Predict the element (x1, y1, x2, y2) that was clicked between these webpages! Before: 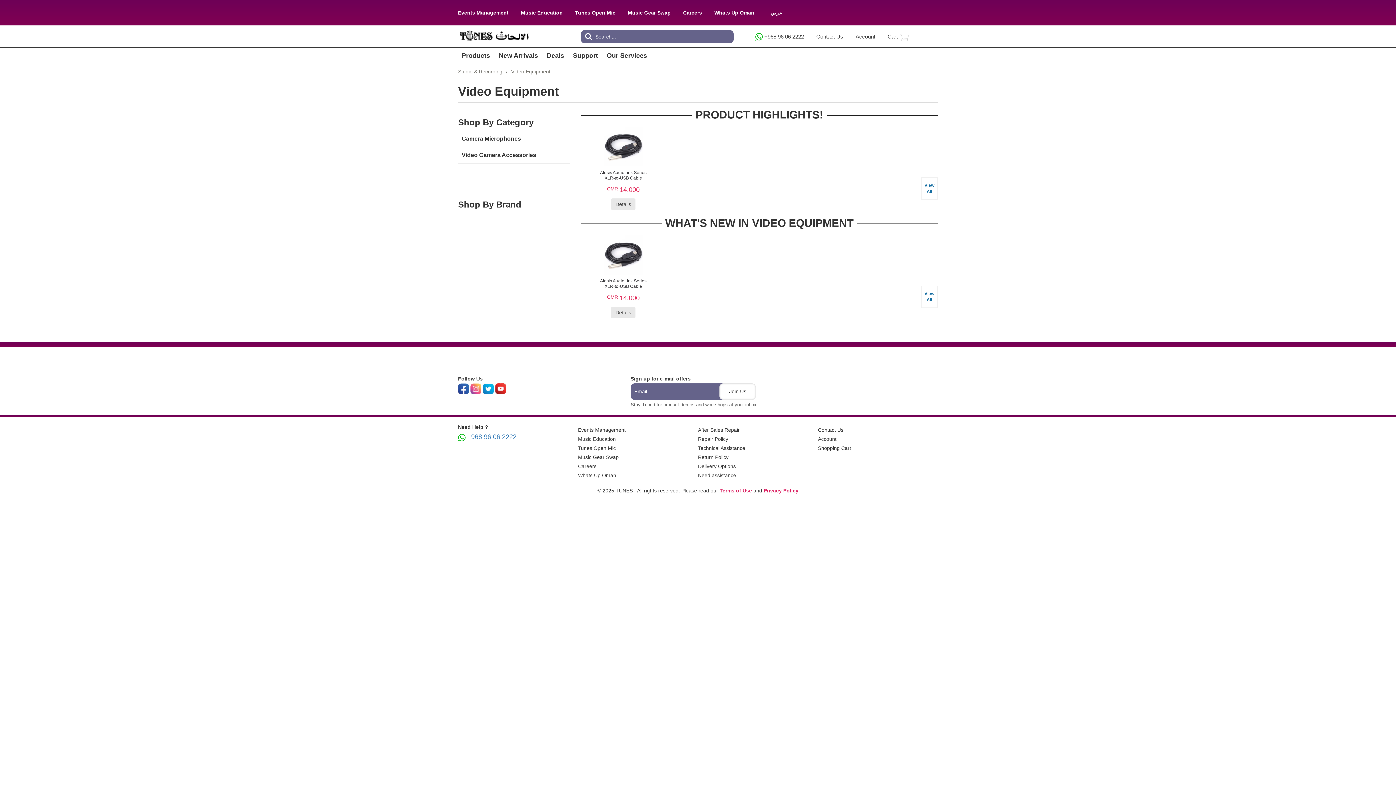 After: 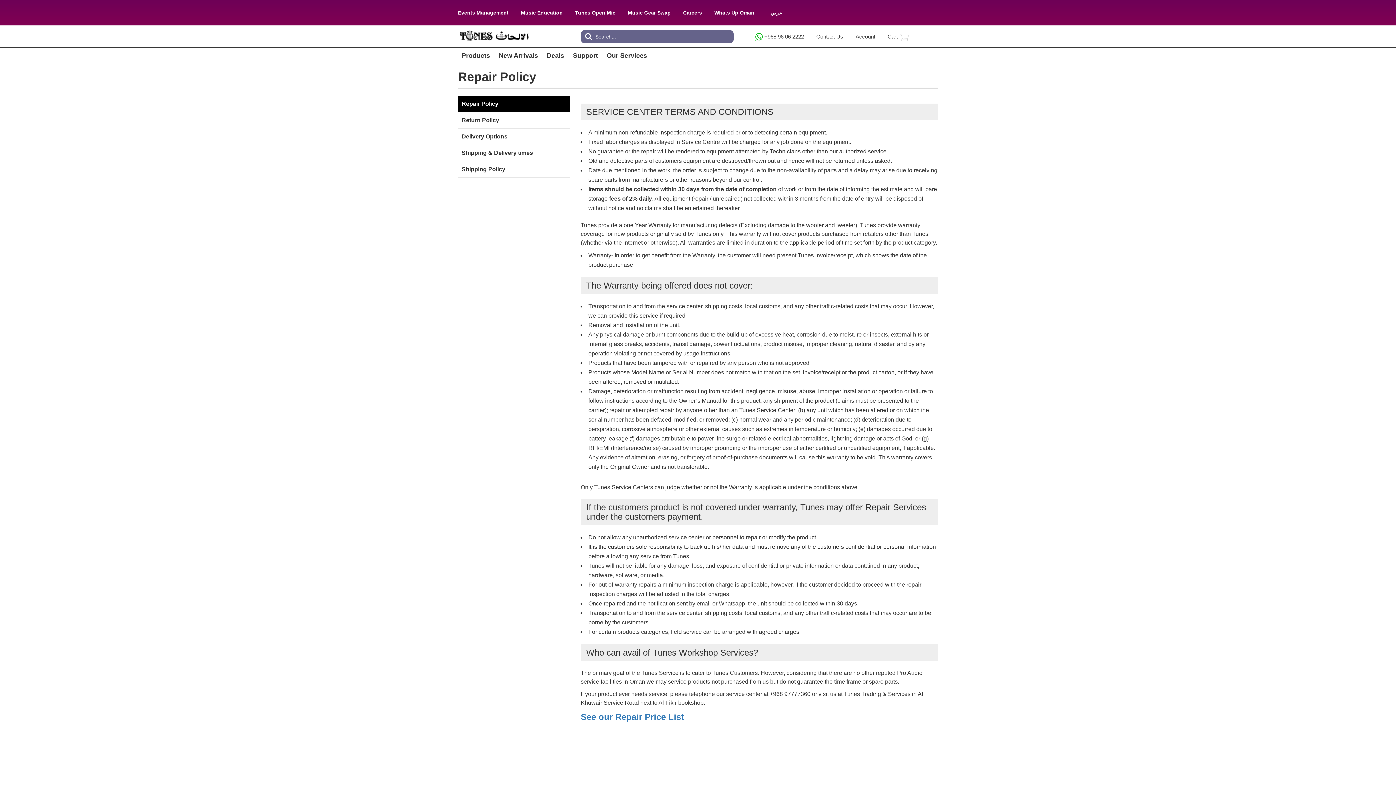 Action: label: Repair Policy bbox: (698, 436, 728, 442)